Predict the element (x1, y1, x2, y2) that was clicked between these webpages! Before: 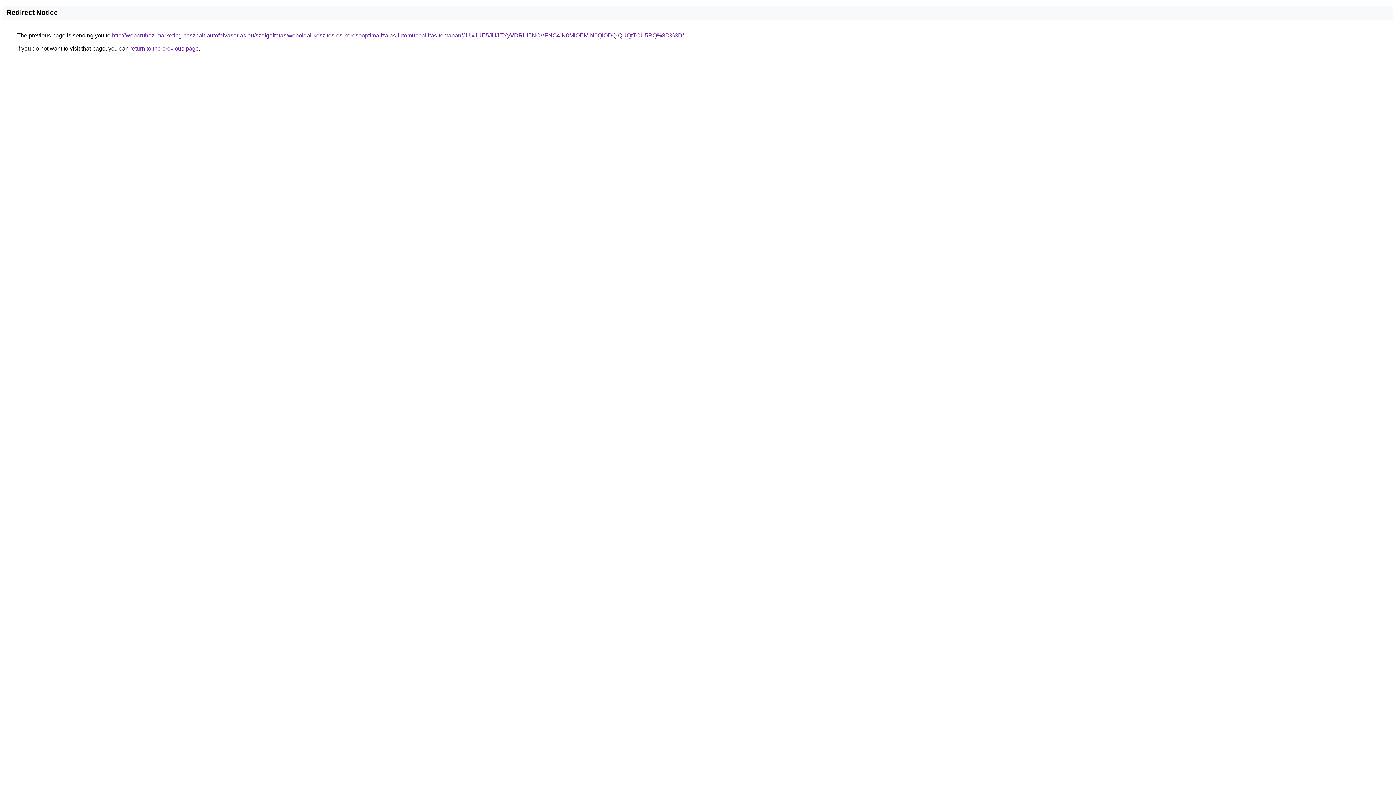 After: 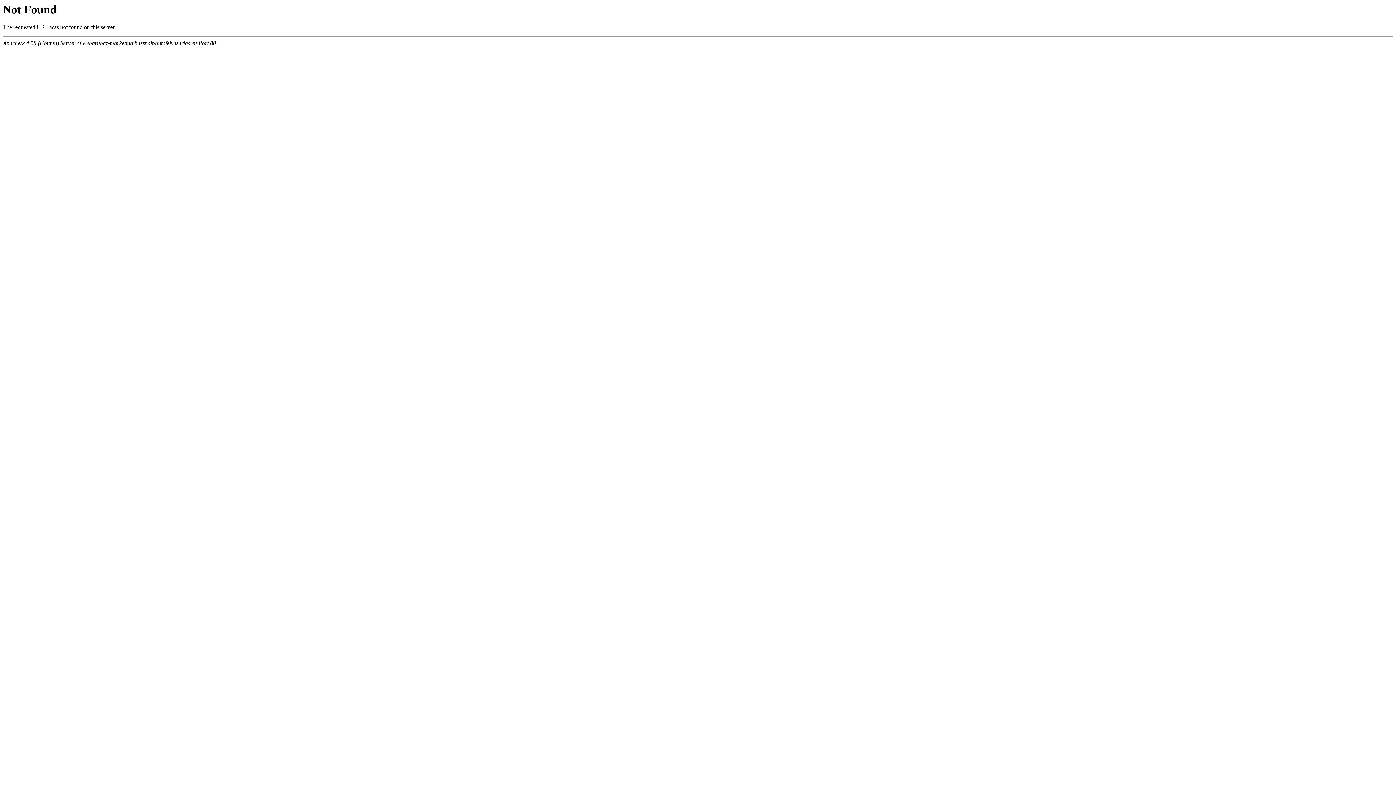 Action: label: http://webaruhaz-marketing.hasznalt-autofelvasarlas.eu/szolgaltatas/weboldal-keszites-es-keresooptimalizalas-futomubeallitas-temaban/JUIxJUE5JUJEYyVDRiU5NCVFNC4lN0MlOEMlN0QlODQlQUQtTCU5RQ%3D%3D/ bbox: (112, 32, 684, 38)